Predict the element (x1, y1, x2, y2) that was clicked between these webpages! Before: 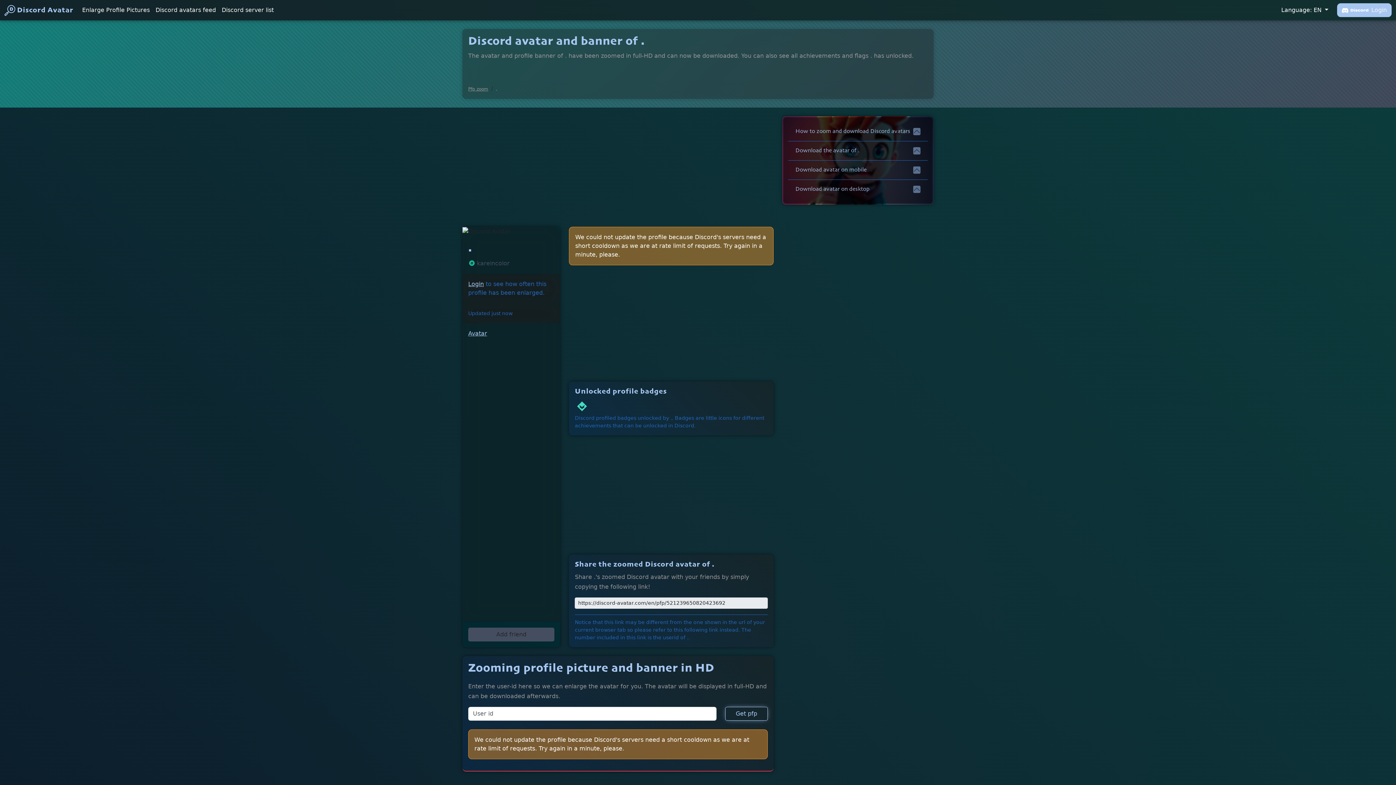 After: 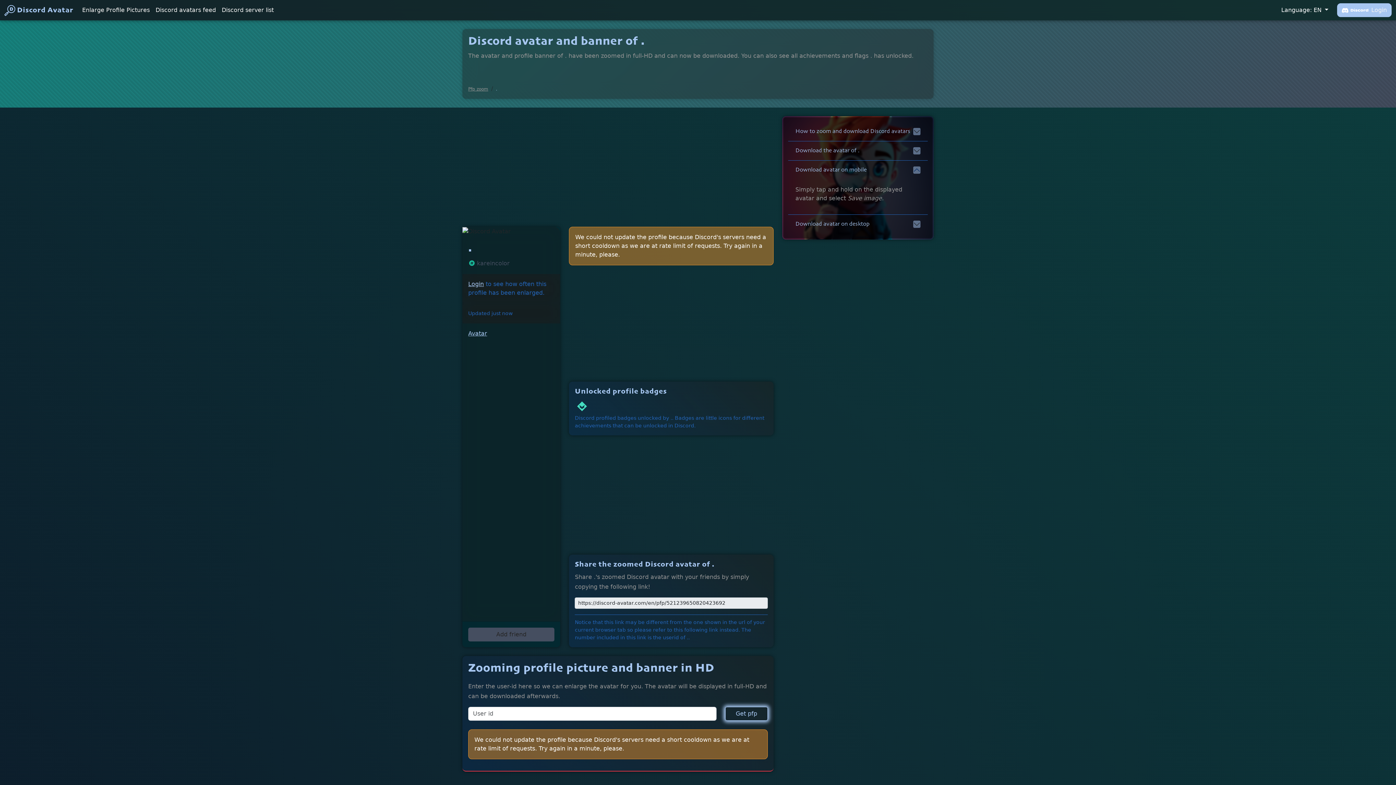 Action: label: Download avatar on mobile bbox: (788, 160, 928, 179)